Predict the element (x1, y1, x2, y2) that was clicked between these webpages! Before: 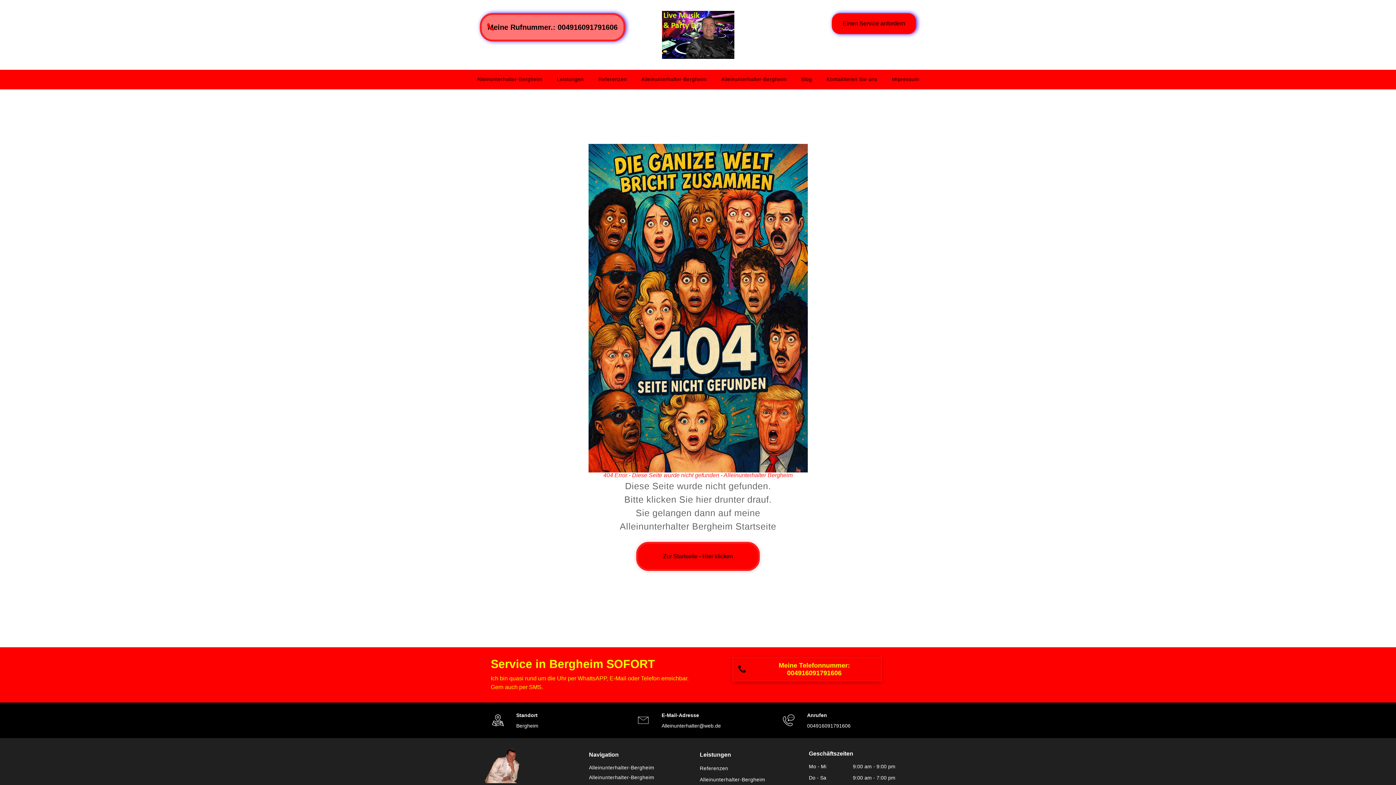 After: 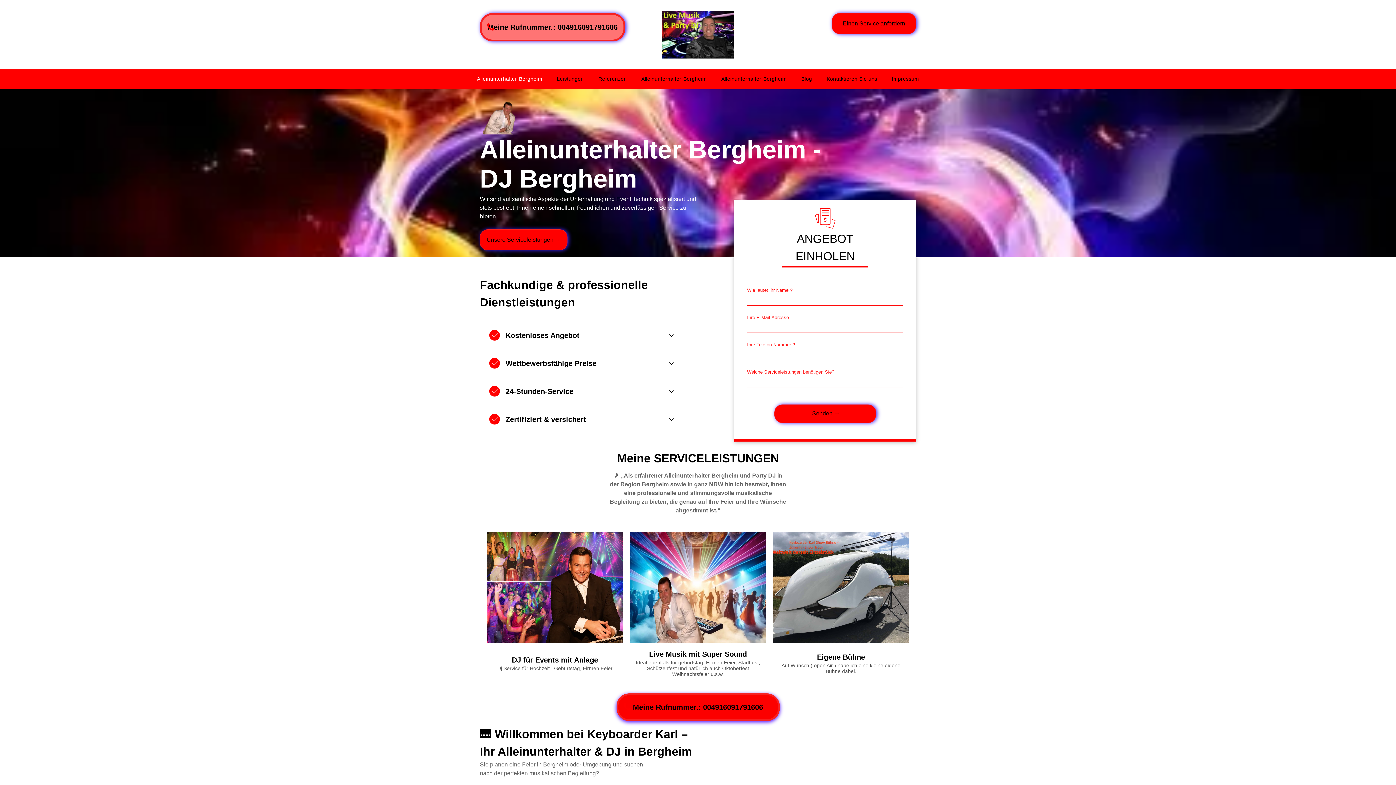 Action: label: Alleinunterhalter-Bergheim bbox: (589, 773, 692, 782)